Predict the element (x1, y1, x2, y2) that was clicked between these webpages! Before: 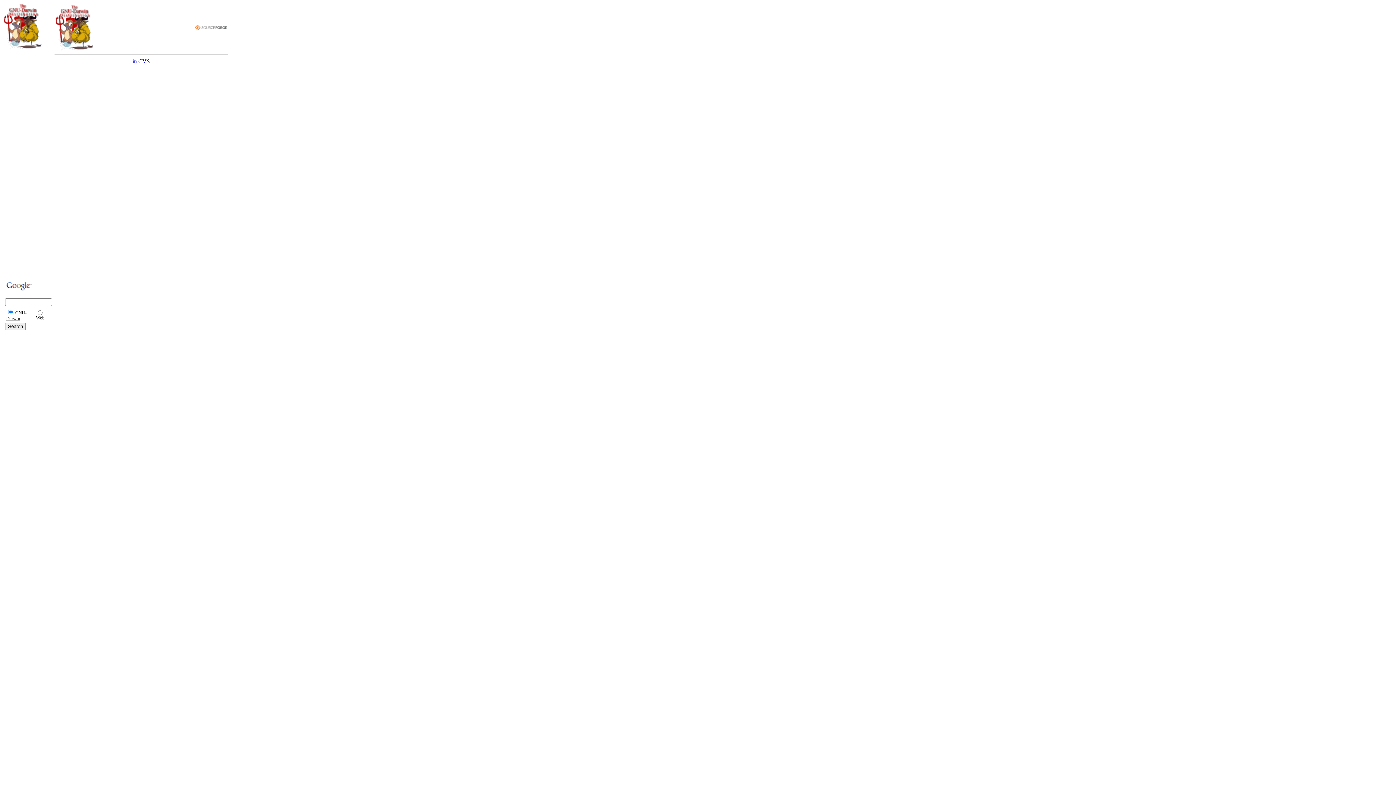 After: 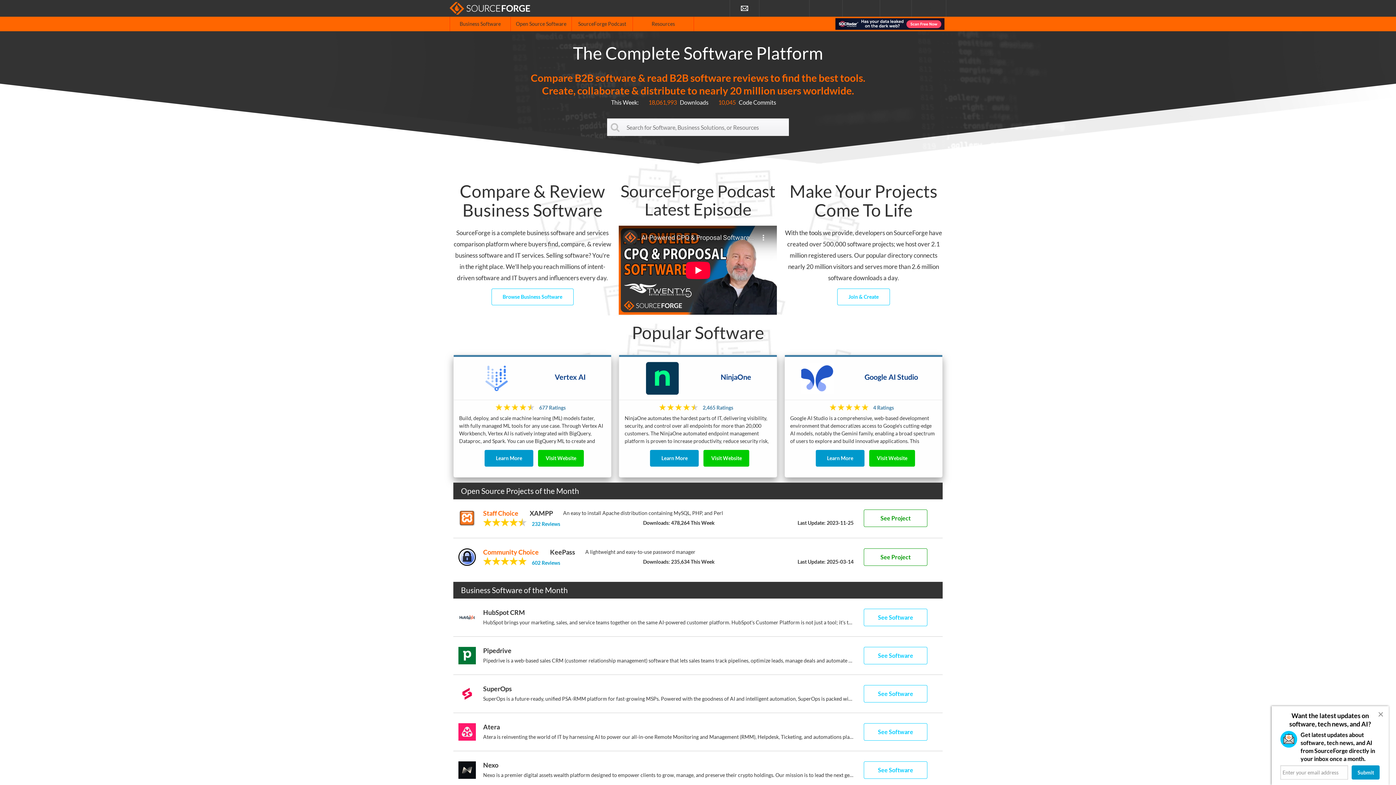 Action: bbox: (194, 28, 226, 34)